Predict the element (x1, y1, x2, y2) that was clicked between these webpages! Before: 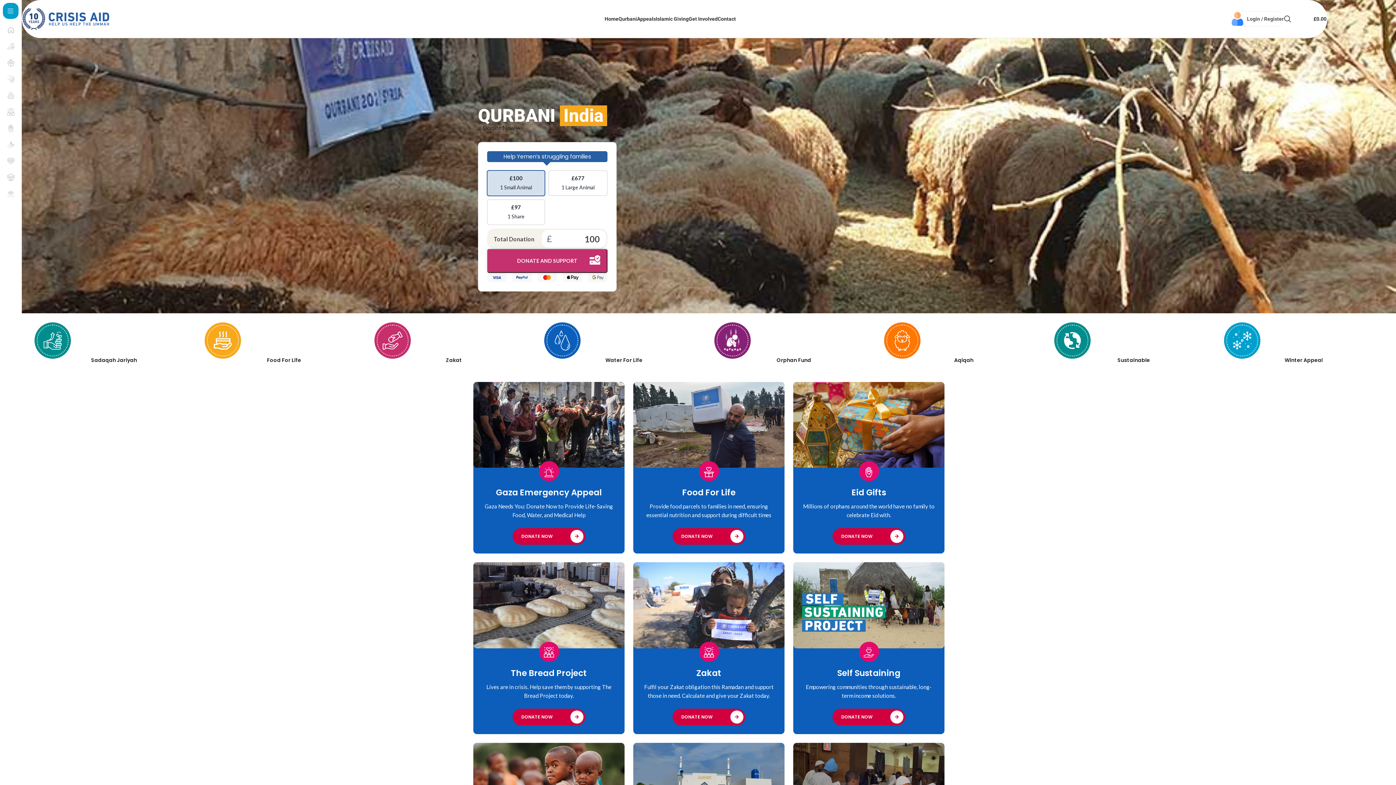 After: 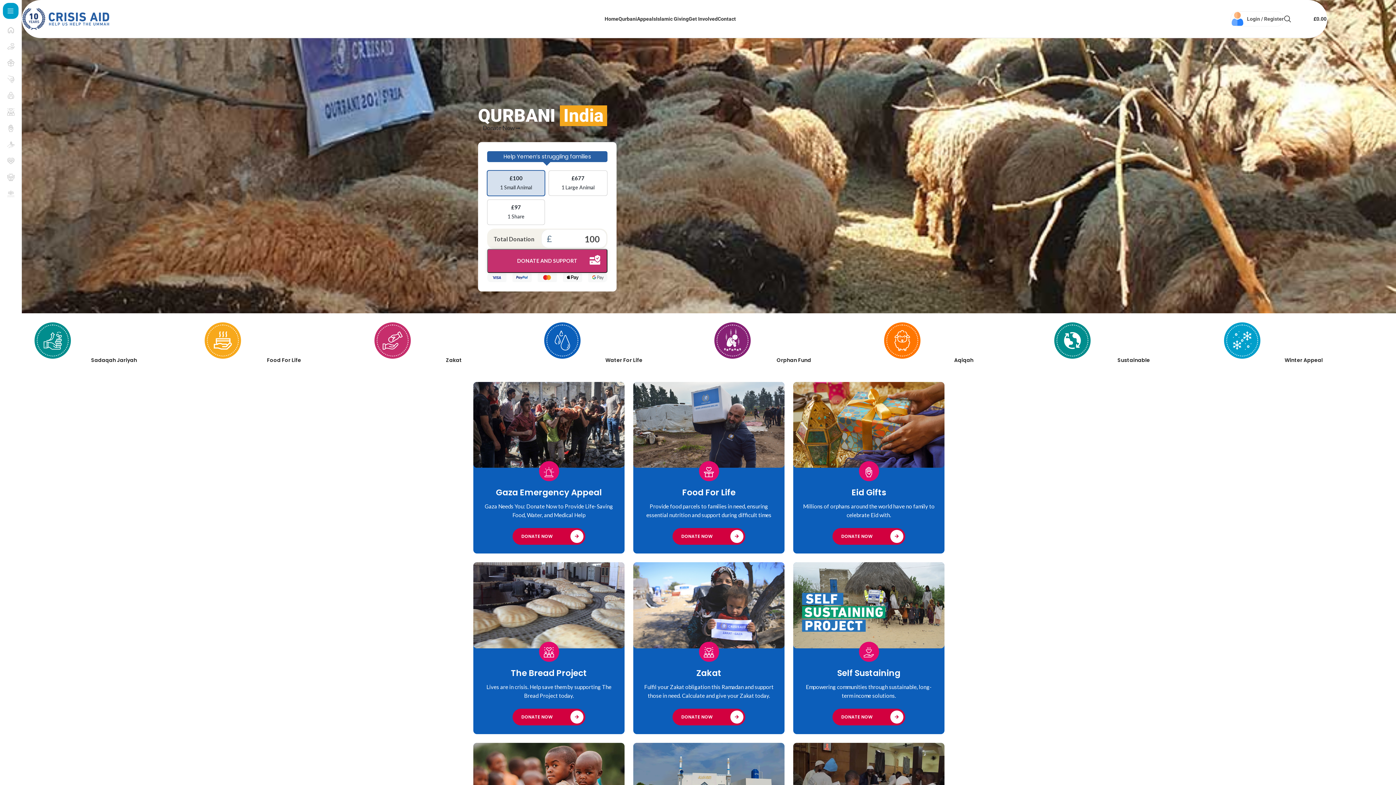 Action: label: Home bbox: (604, 13, 618, 24)